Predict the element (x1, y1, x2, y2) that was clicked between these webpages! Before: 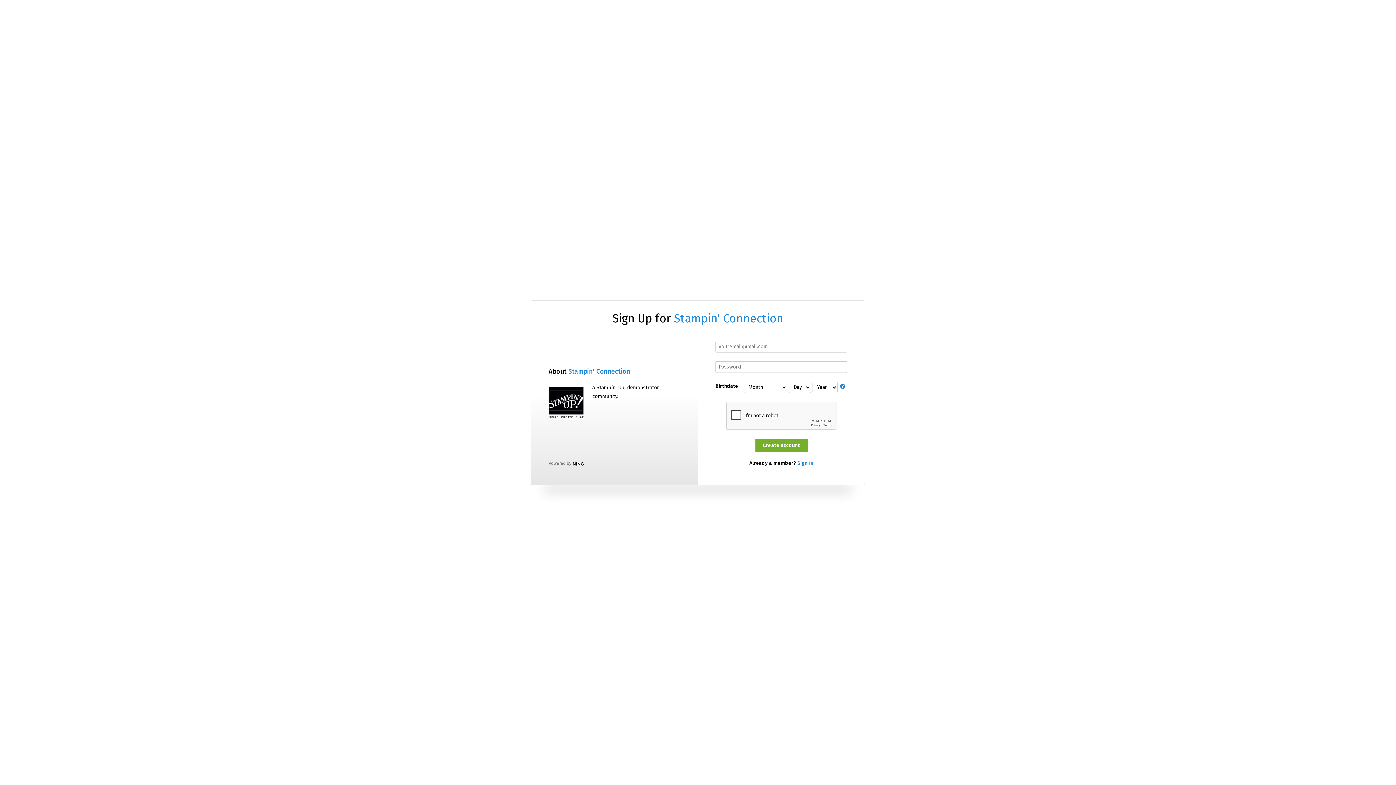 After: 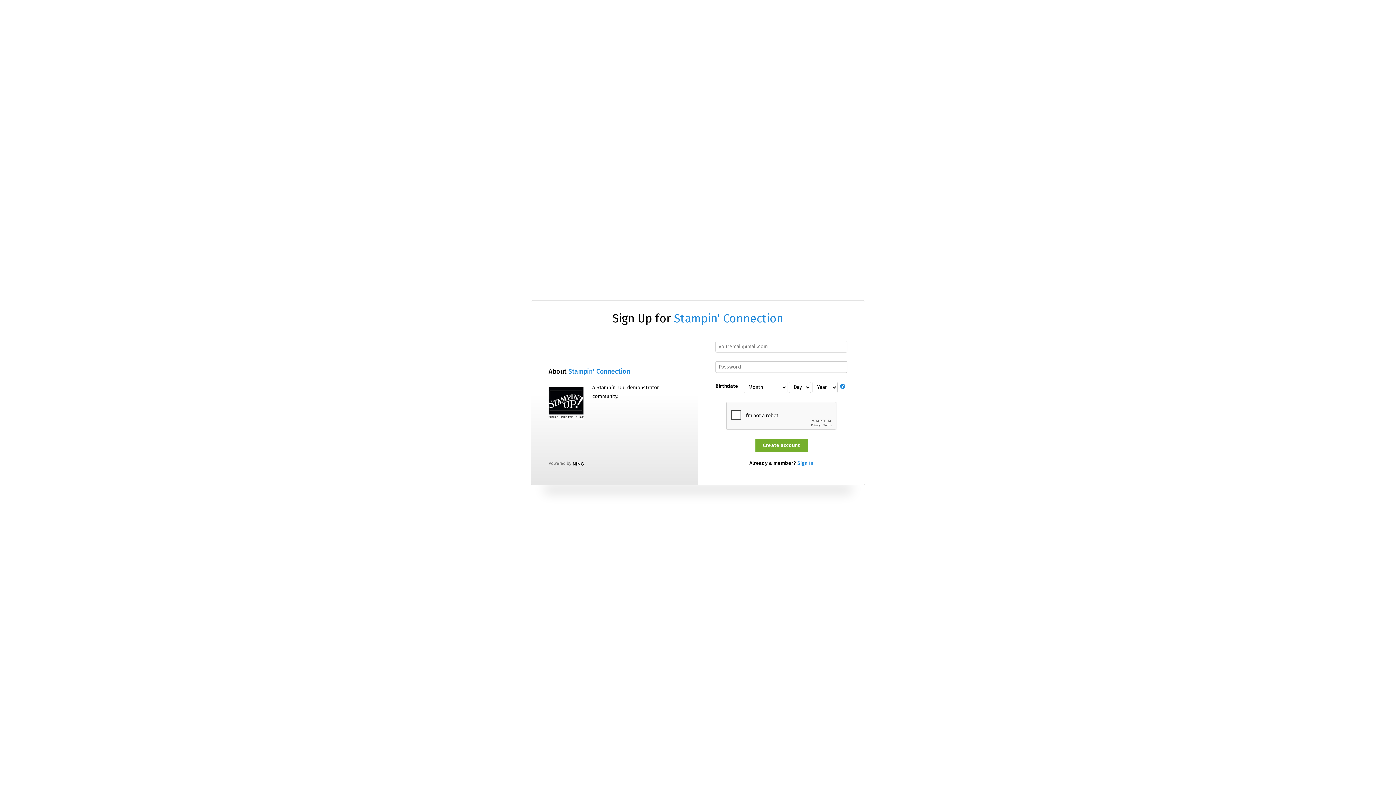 Action: label: Stampin' Connection bbox: (674, 311, 783, 325)